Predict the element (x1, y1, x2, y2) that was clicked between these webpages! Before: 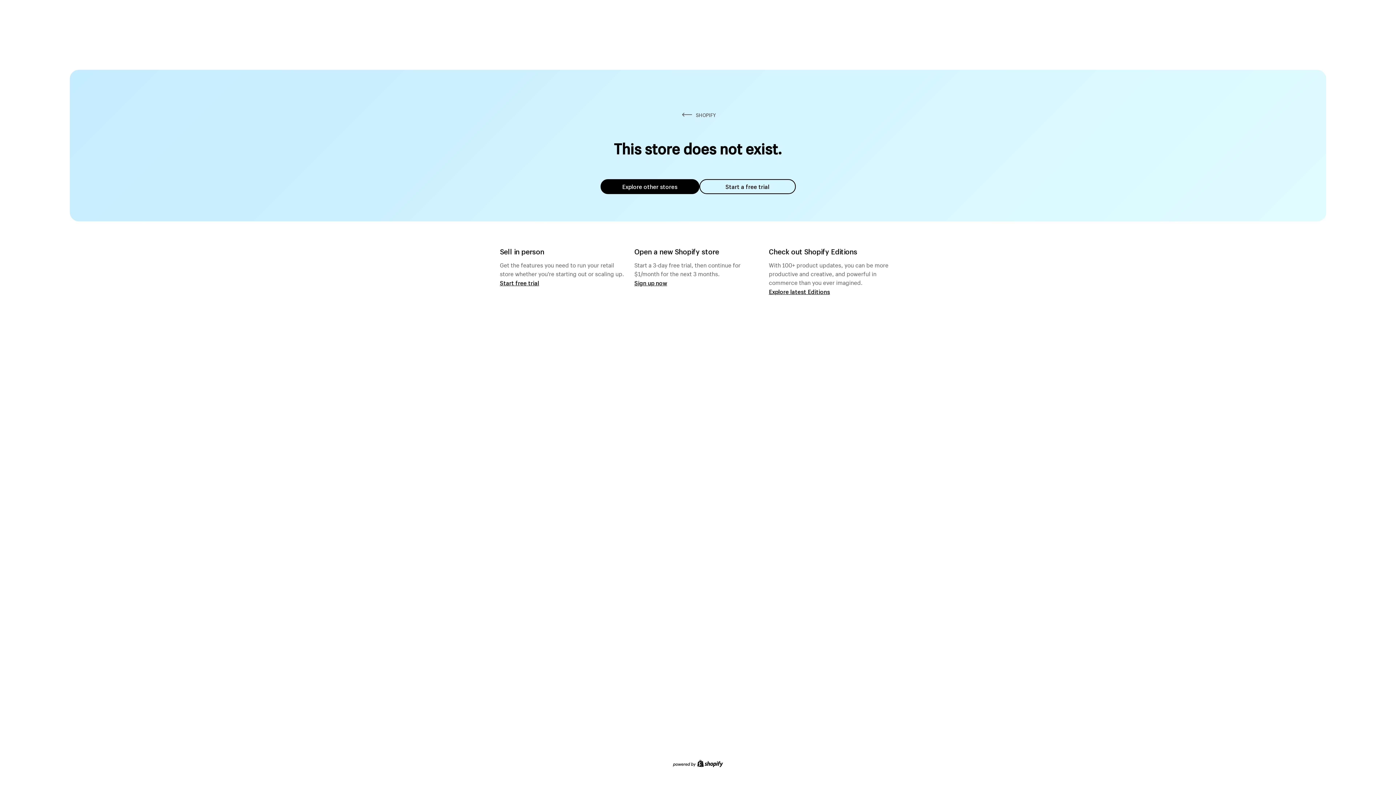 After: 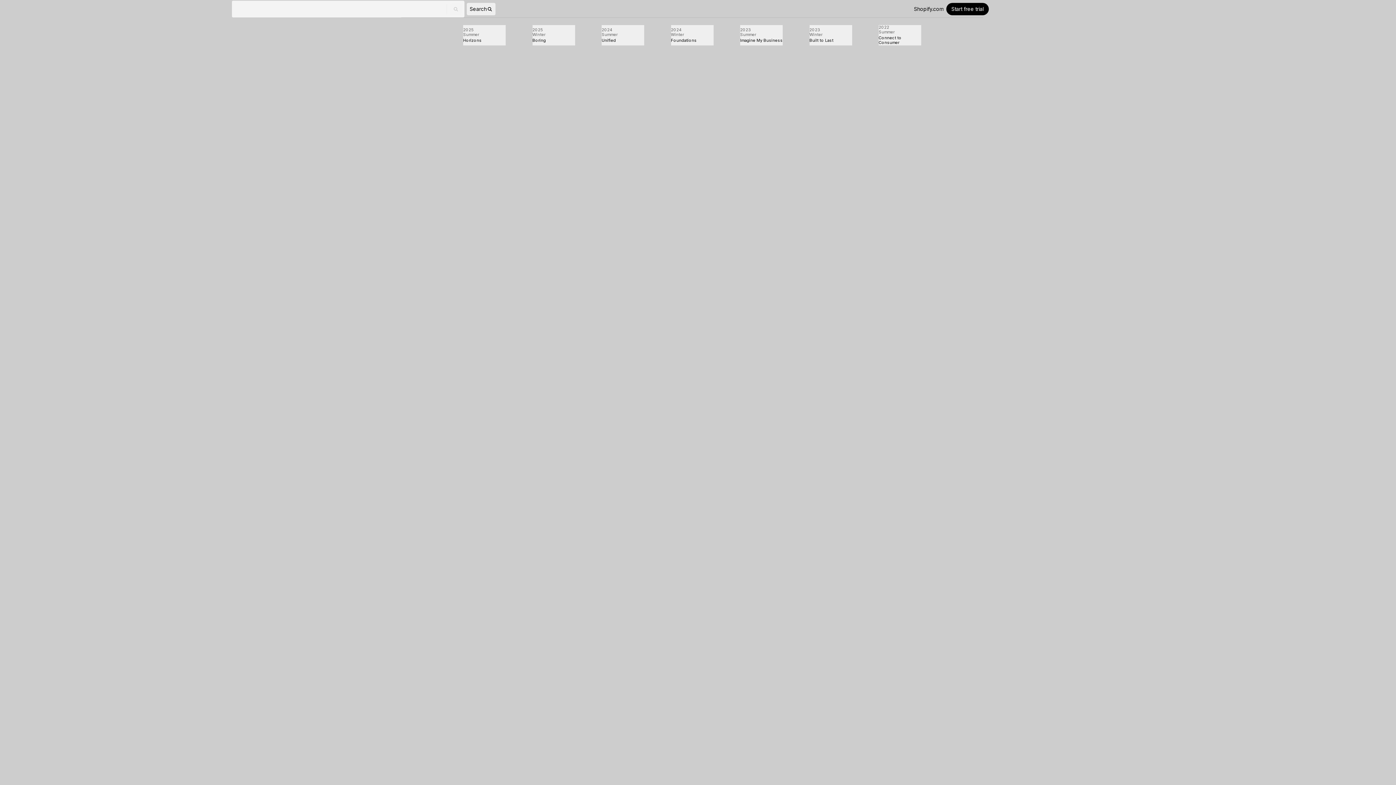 Action: label: Explore latest Editions bbox: (769, 287, 830, 295)